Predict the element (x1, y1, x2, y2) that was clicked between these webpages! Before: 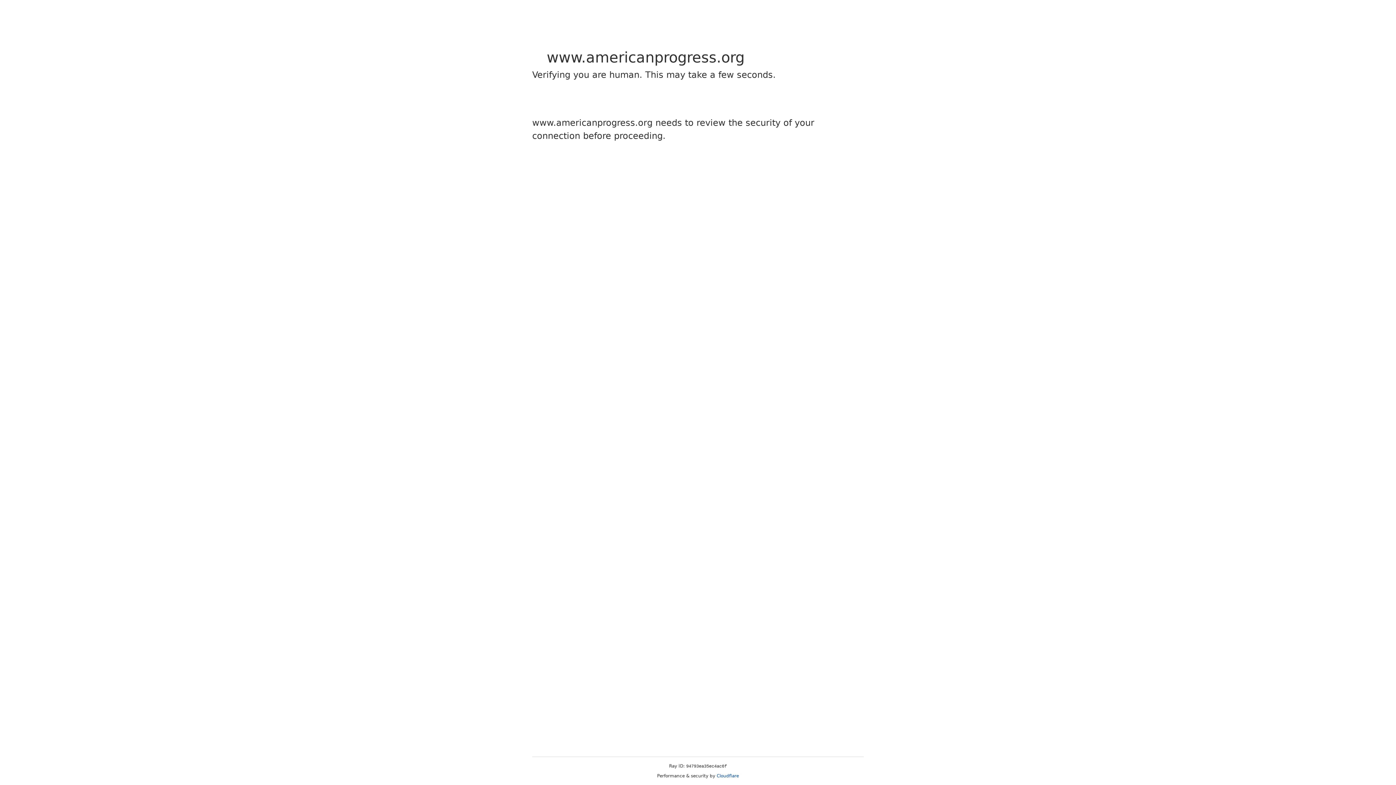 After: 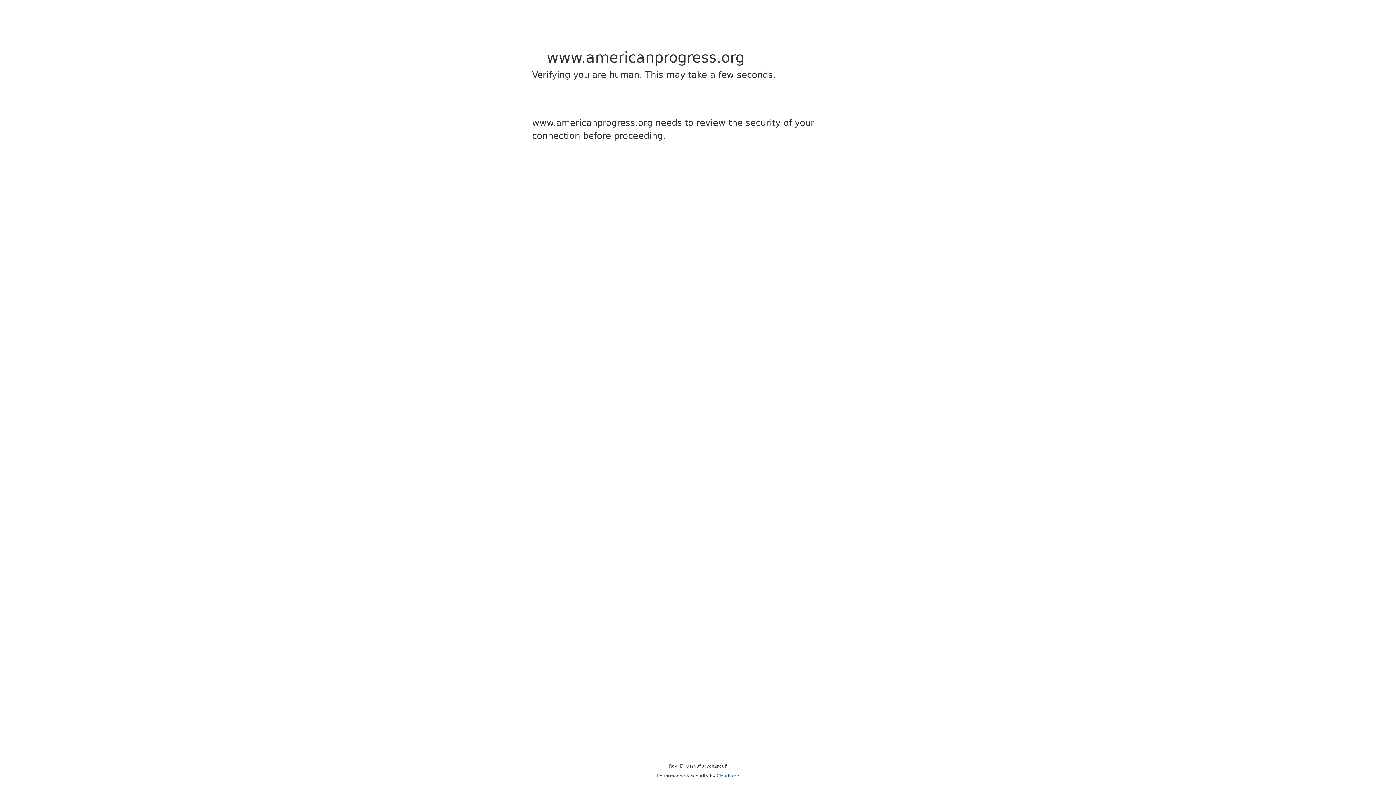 Action: bbox: (716, 773, 739, 778) label: Cloudflare